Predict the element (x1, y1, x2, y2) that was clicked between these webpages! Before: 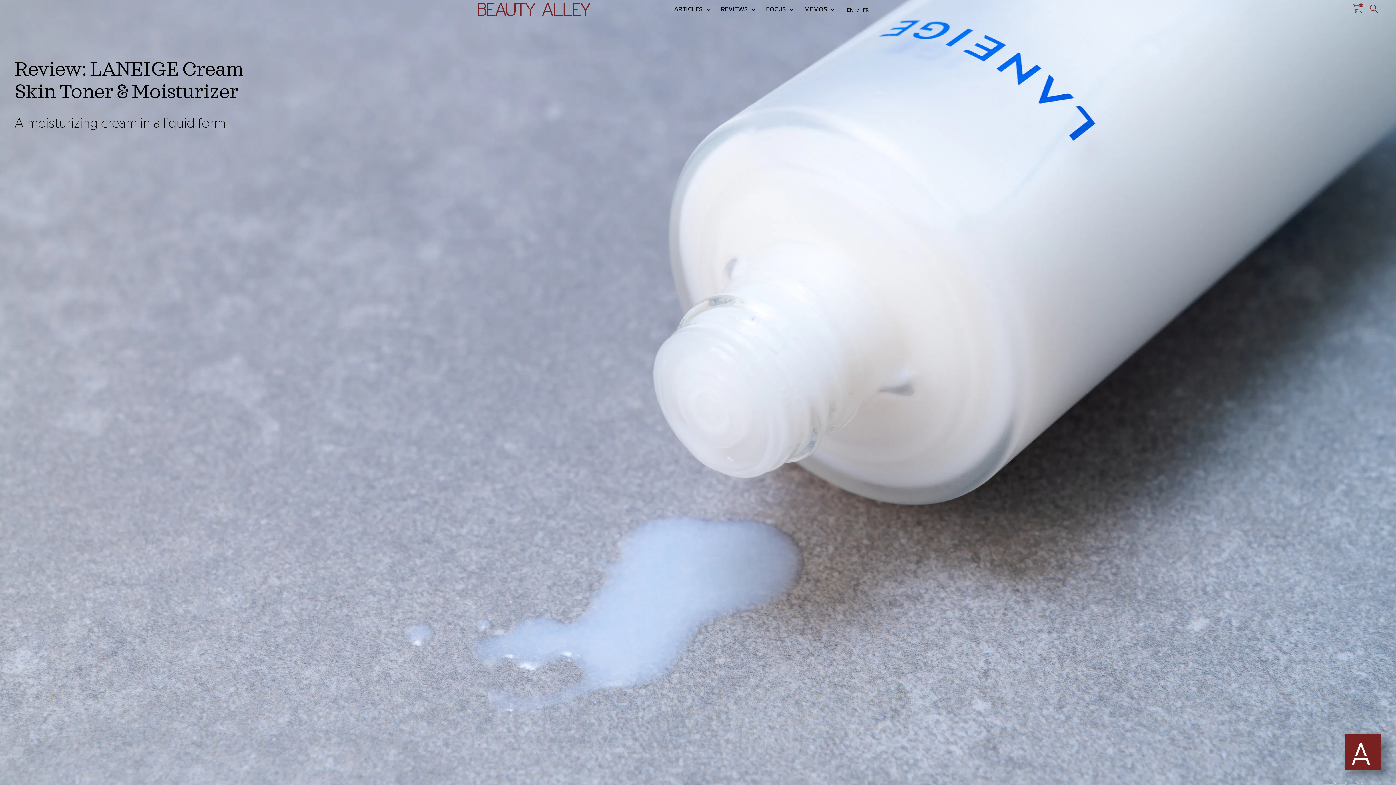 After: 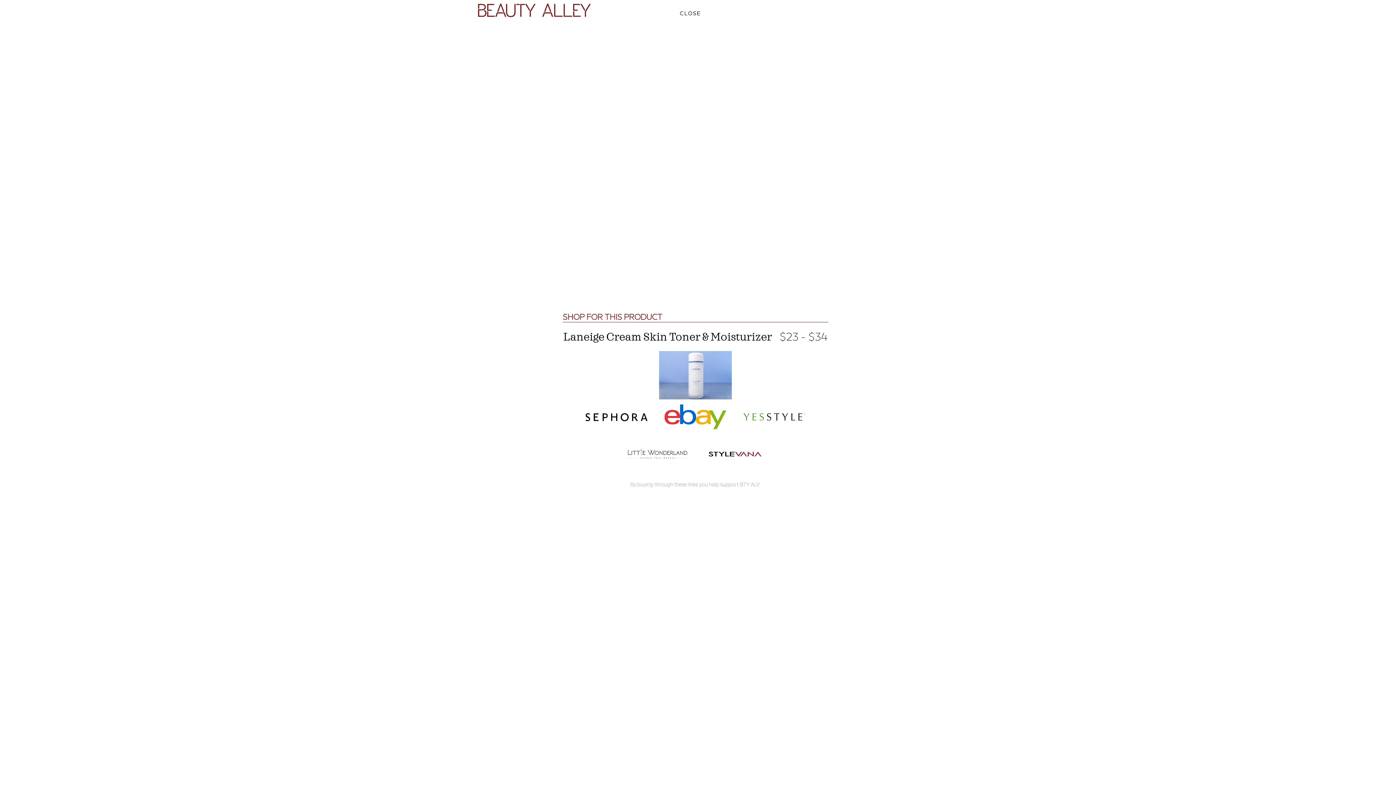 Action: bbox: (1350, 1, 1365, 17)